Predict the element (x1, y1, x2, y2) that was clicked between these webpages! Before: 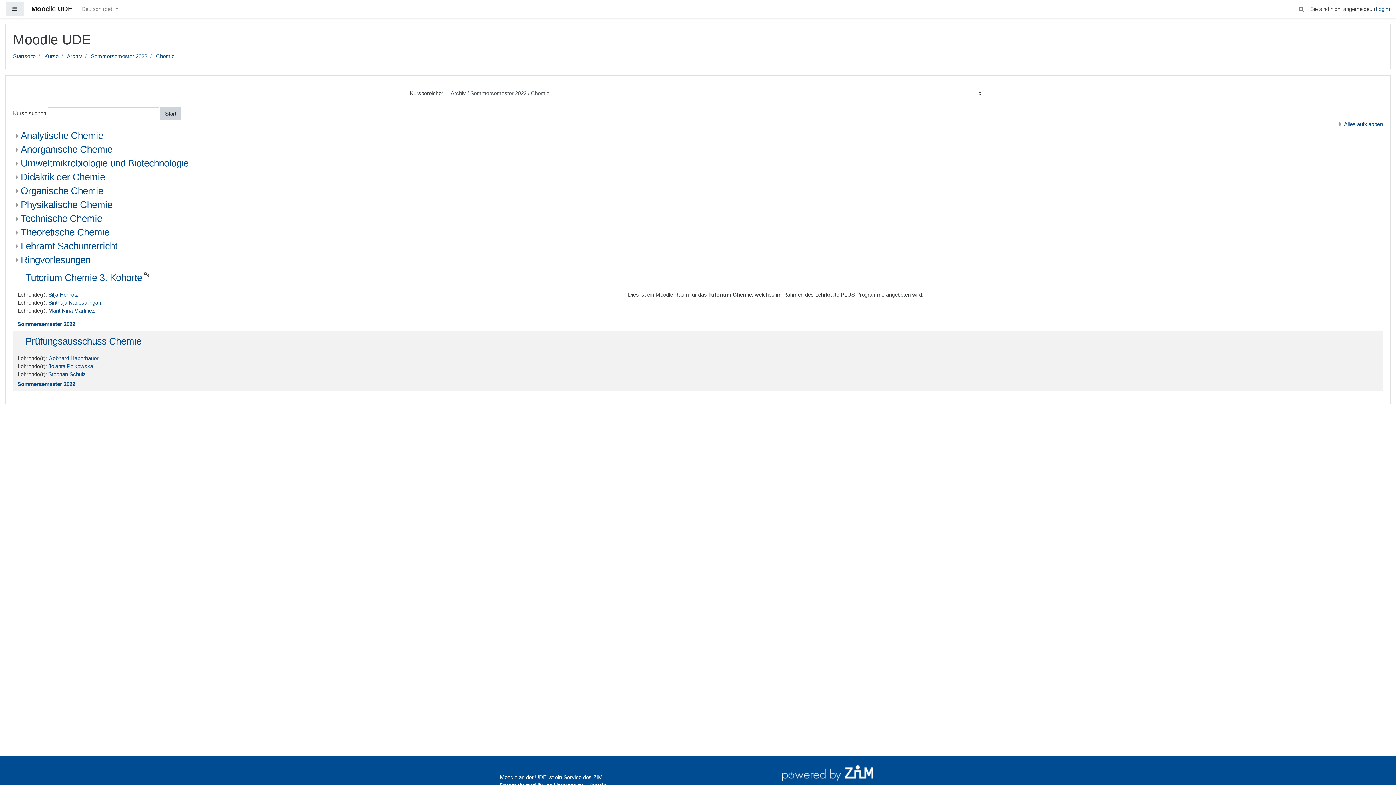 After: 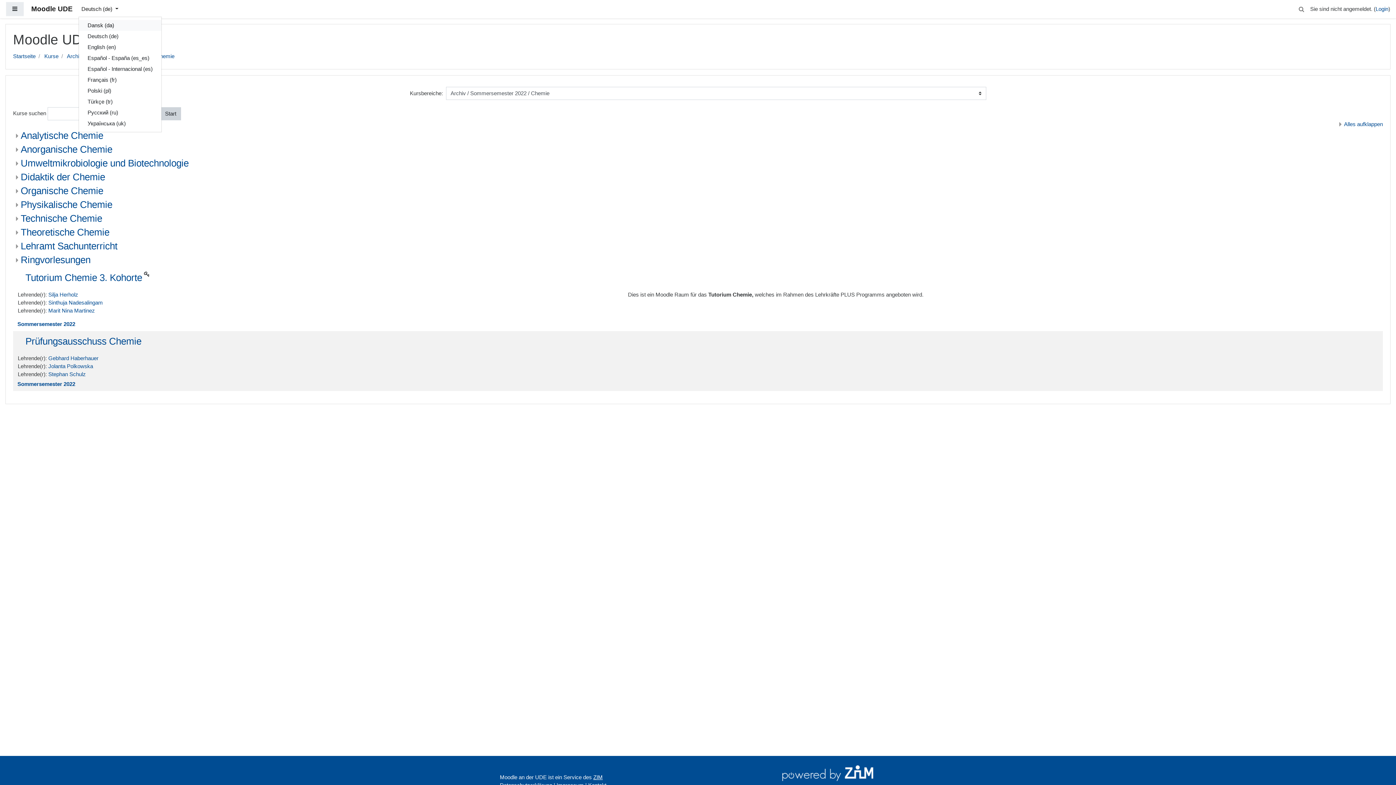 Action: label: Deutsch ‎(de)‎  bbox: (78, 2, 121, 16)